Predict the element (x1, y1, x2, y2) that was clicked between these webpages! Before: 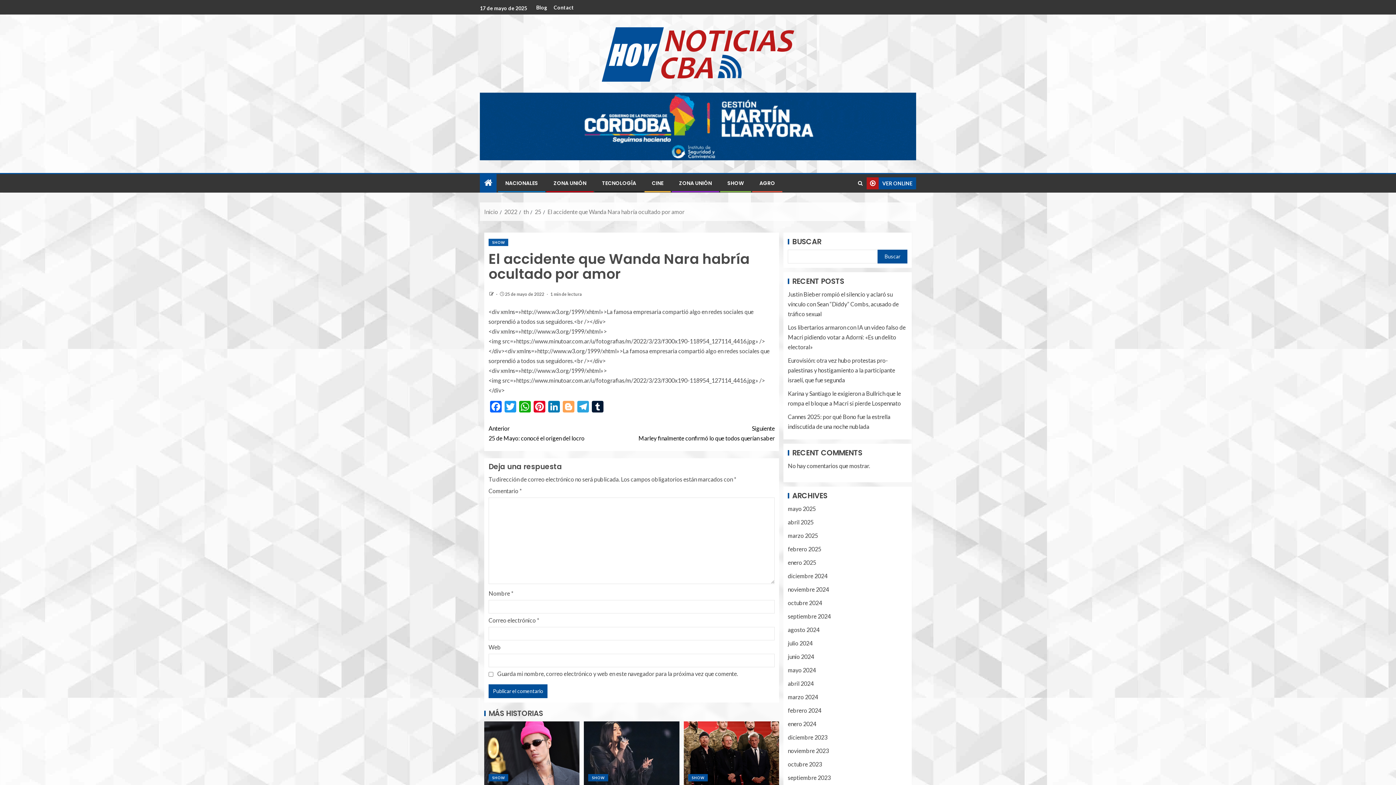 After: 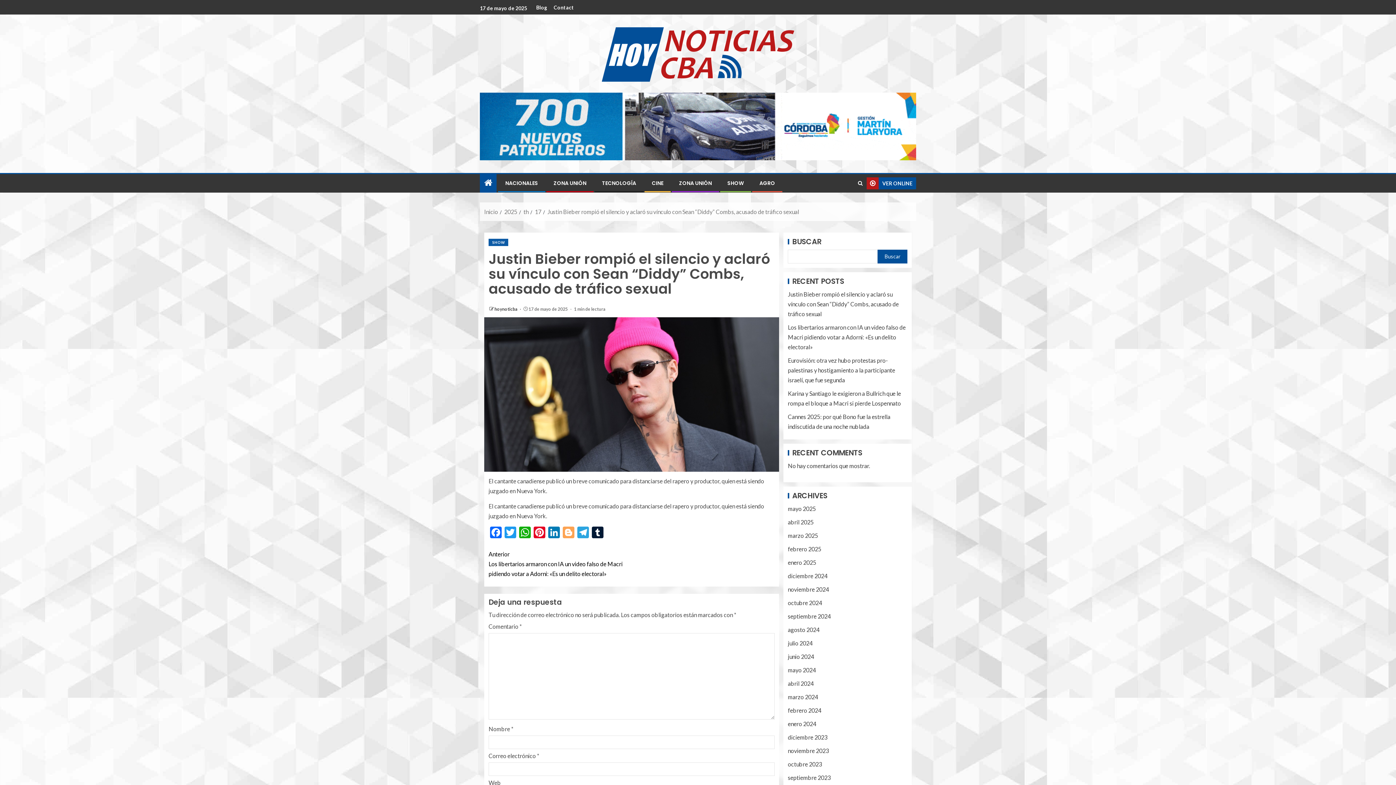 Action: label: Justin Bieber rompió el silencio y aclaró su vínculo con Sean “Diddy” Combs, acusado de tráfico sexual bbox: (788, 290, 898, 317)